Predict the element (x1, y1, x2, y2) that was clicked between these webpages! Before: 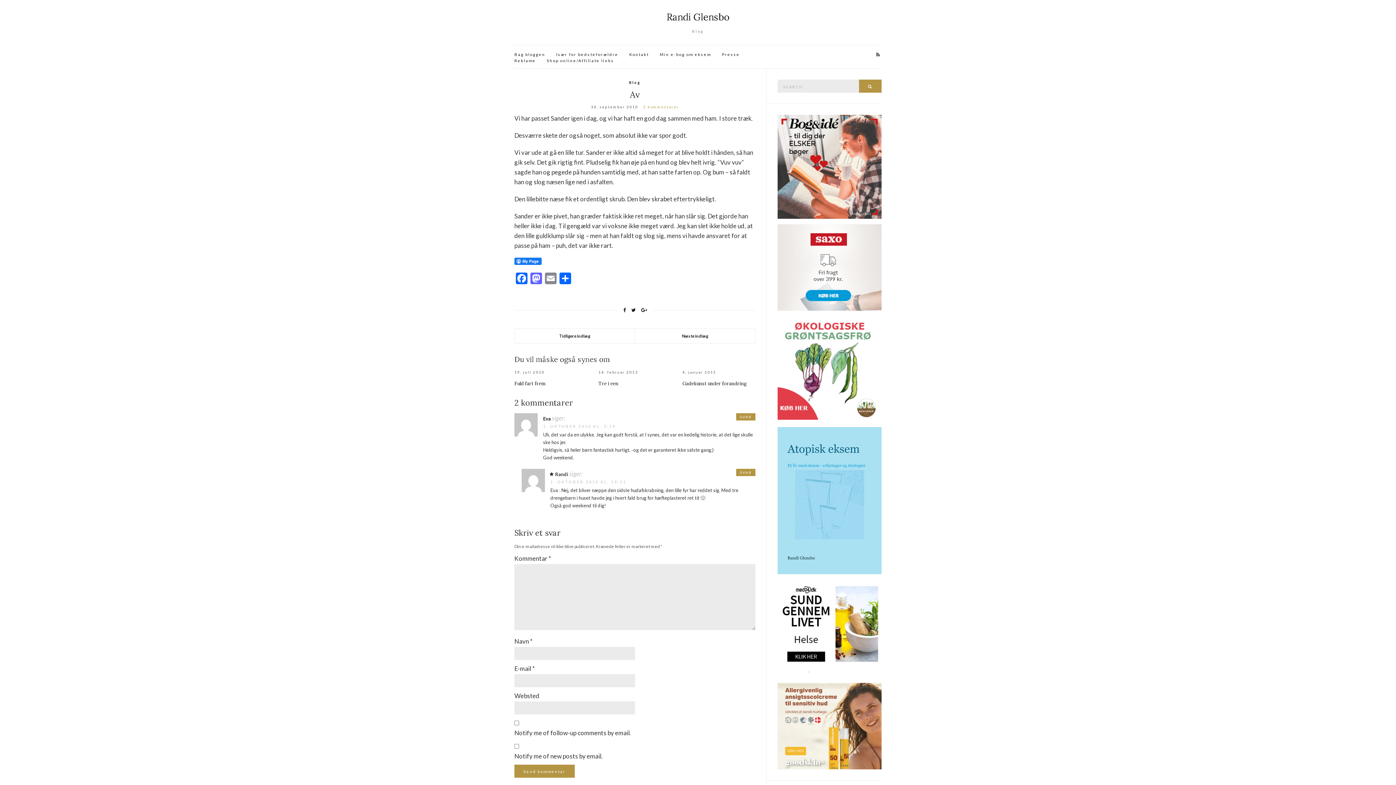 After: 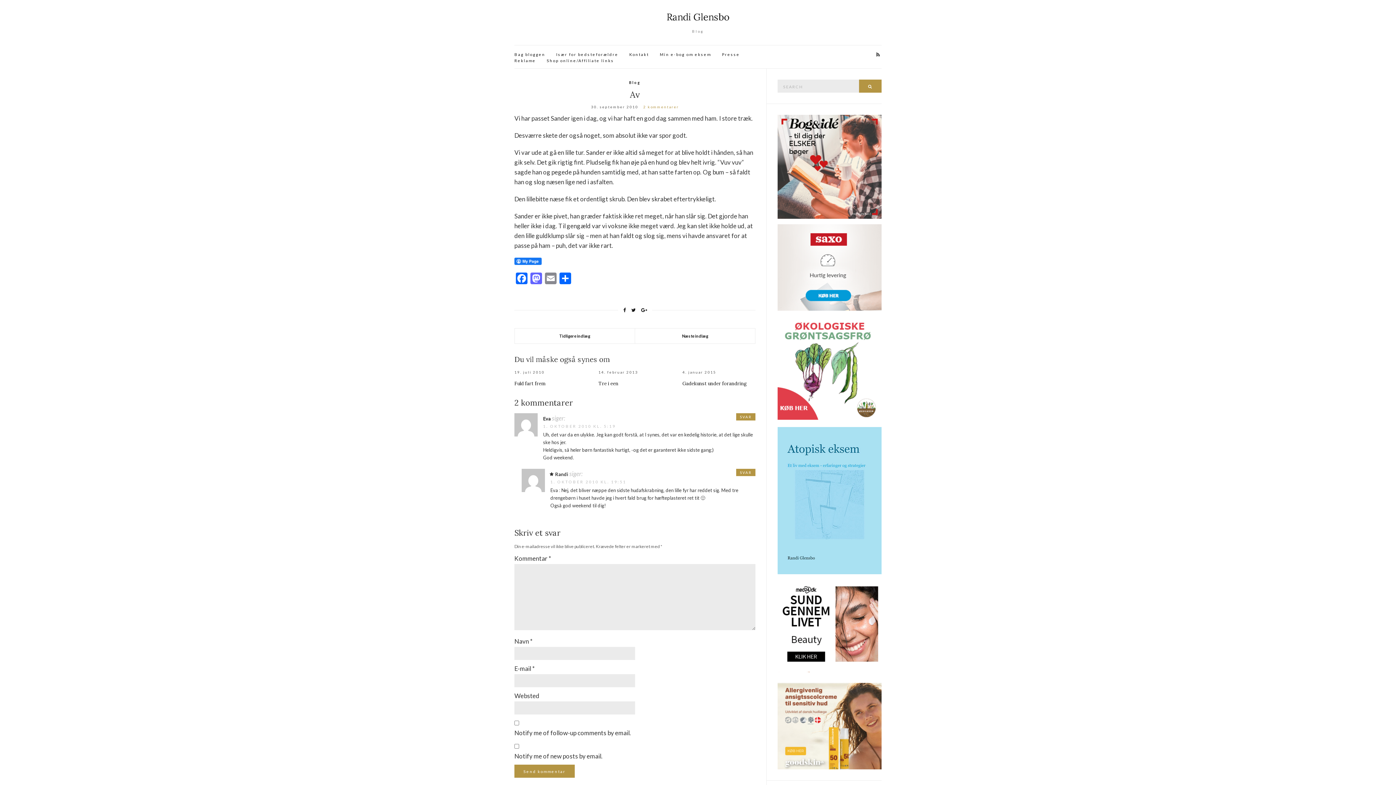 Action: bbox: (777, 263, 881, 269)